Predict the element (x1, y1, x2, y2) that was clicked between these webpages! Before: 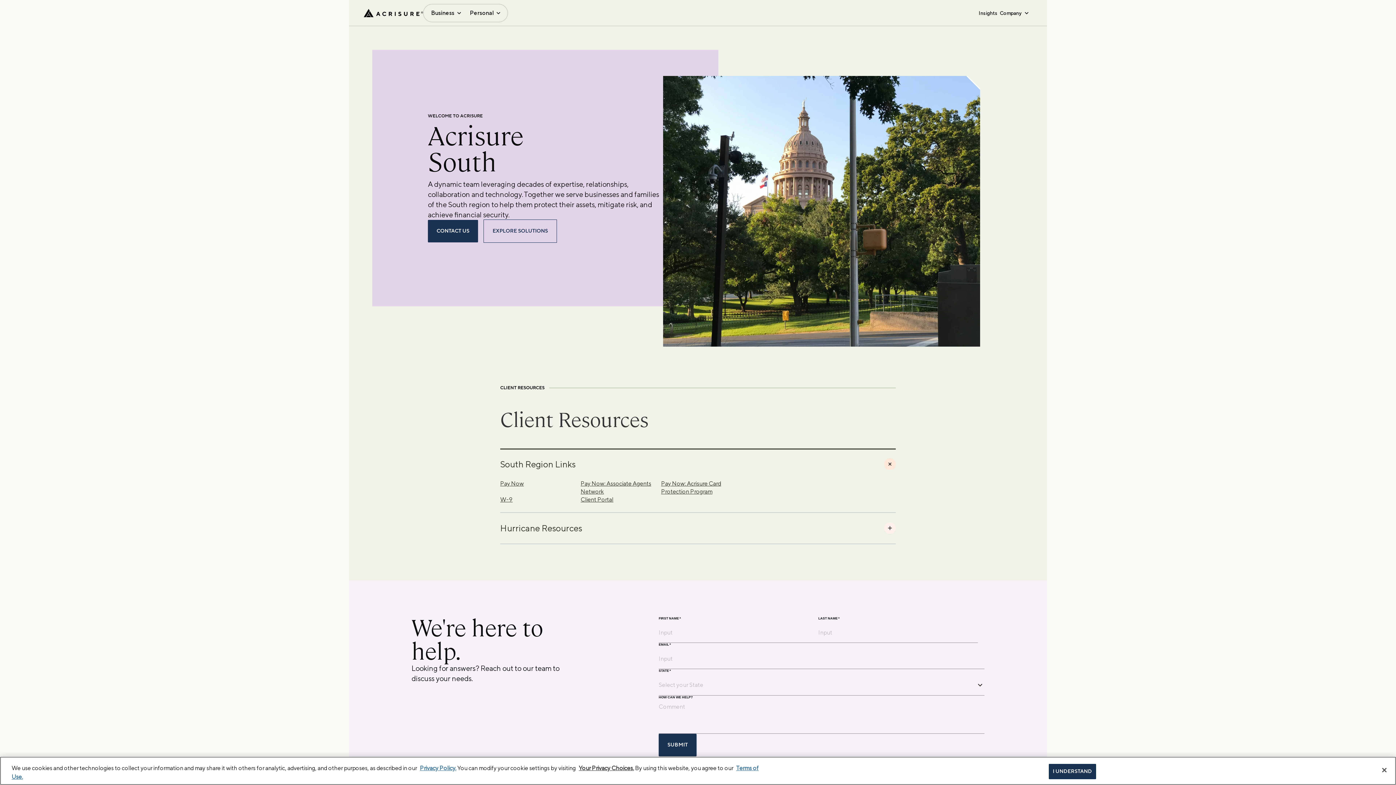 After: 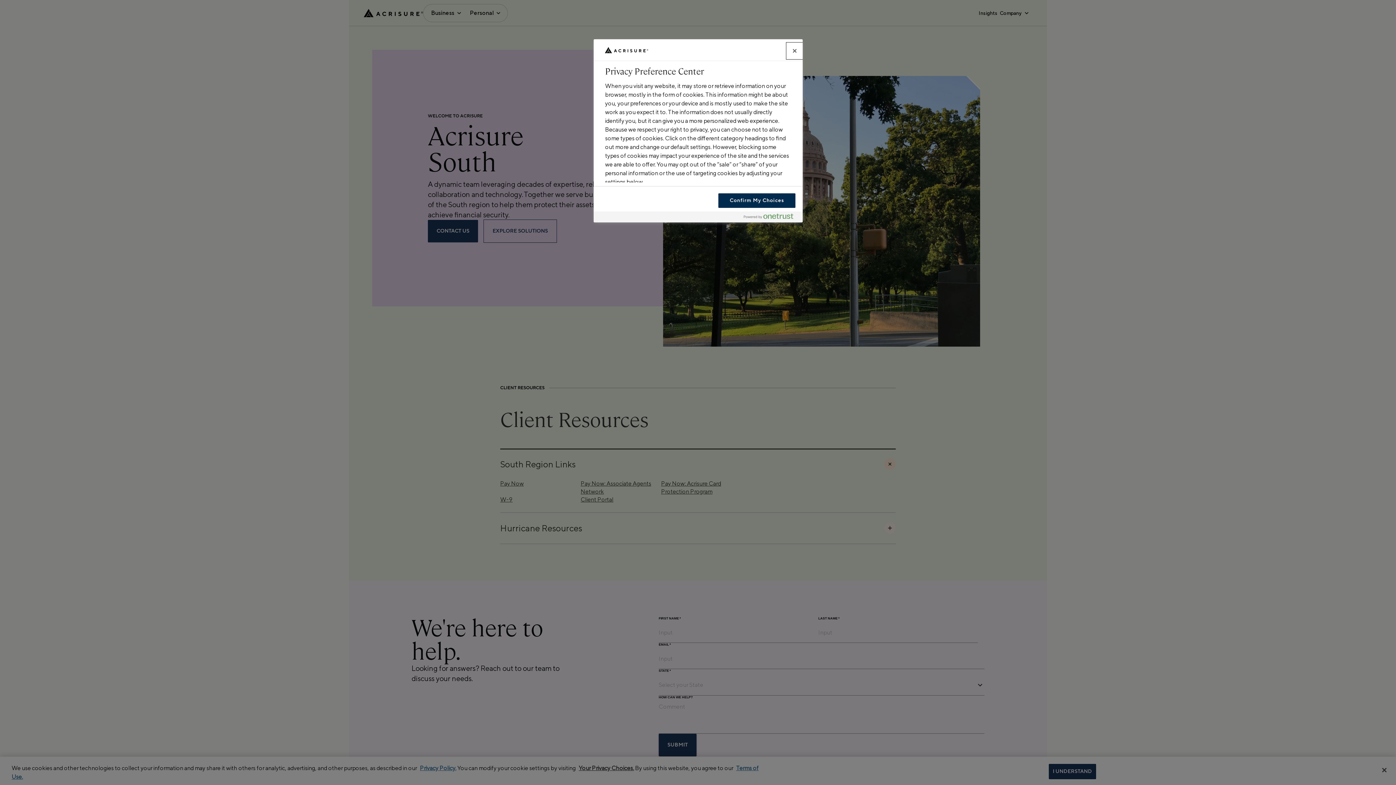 Action: bbox: (578, 765, 634, 772) label: Your Privacy Choices.